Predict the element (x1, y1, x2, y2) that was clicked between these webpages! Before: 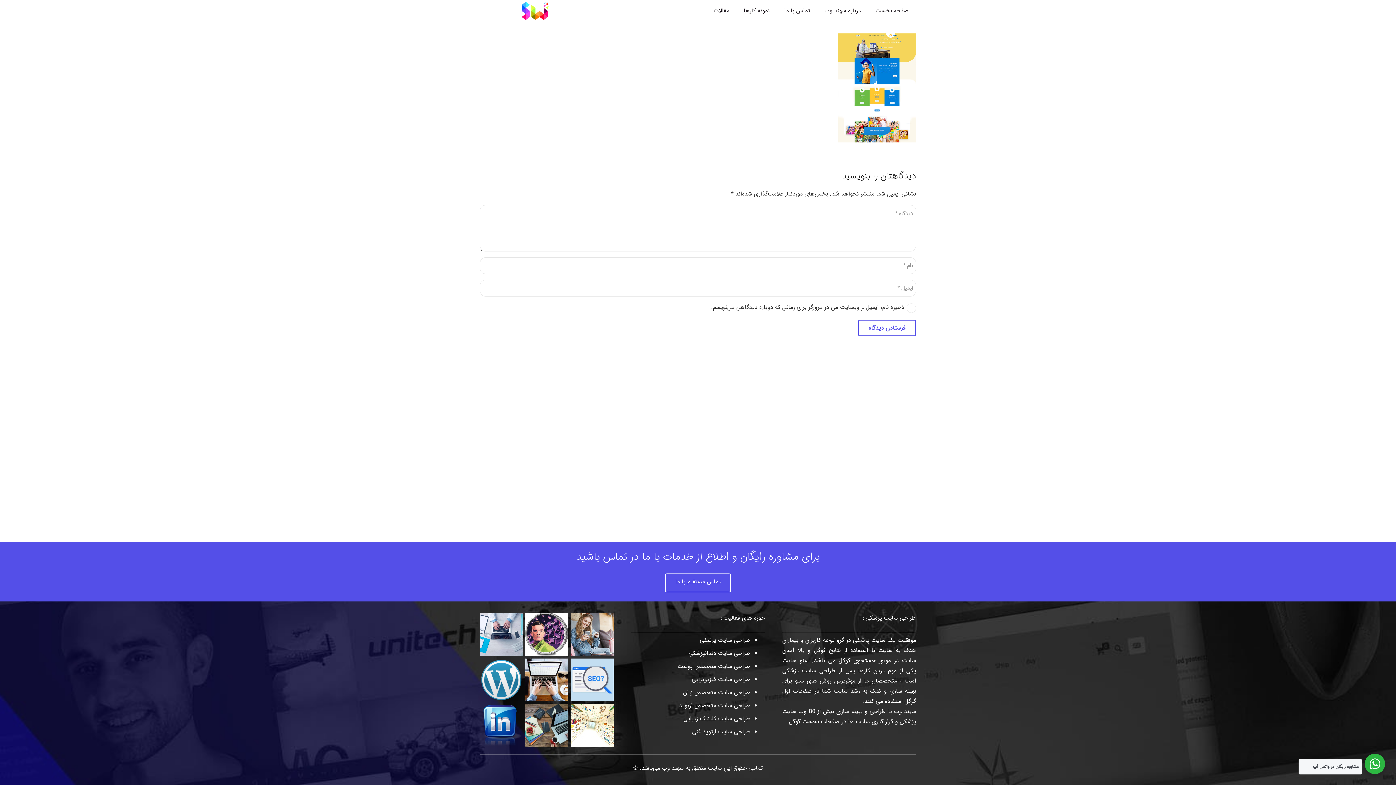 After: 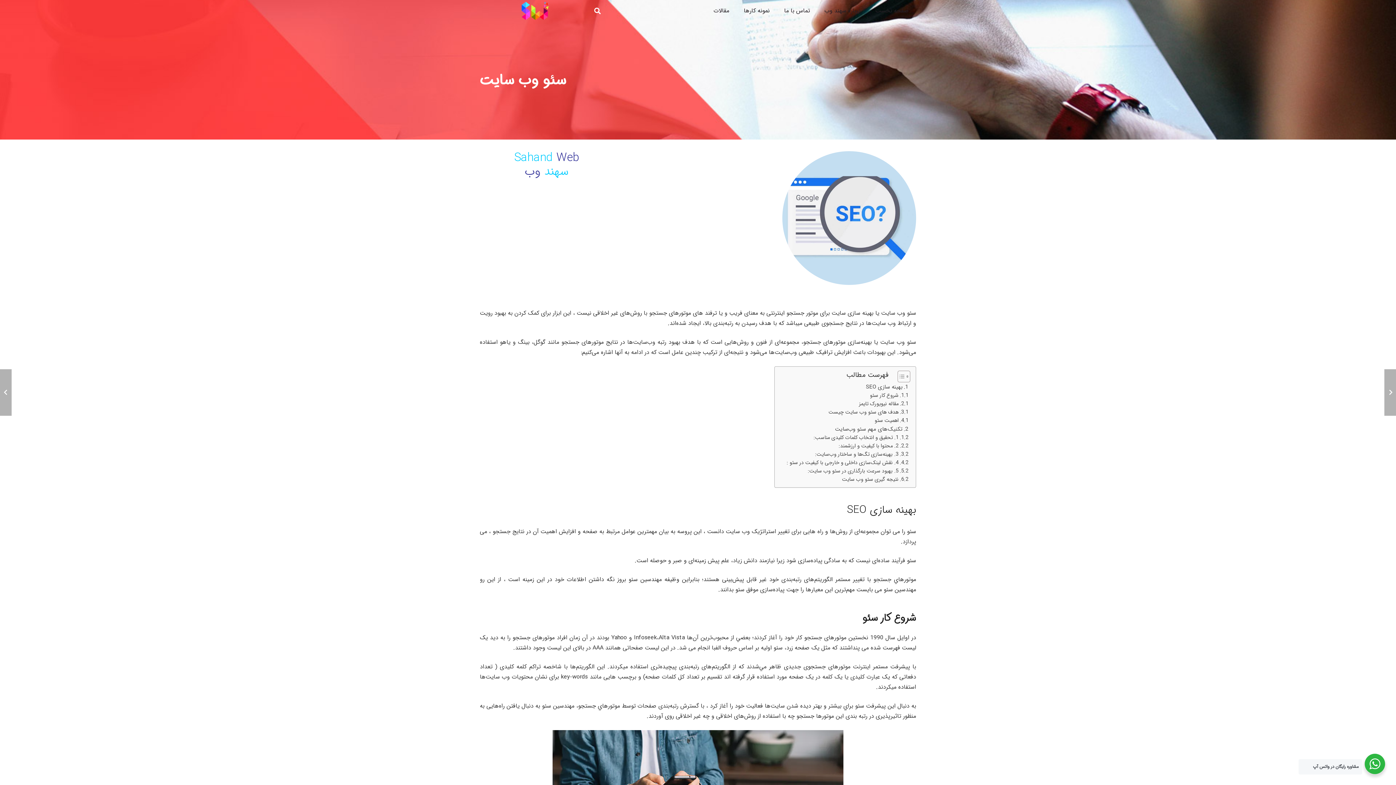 Action: label: سئو وب سایت bbox: (570, 658, 613, 701)